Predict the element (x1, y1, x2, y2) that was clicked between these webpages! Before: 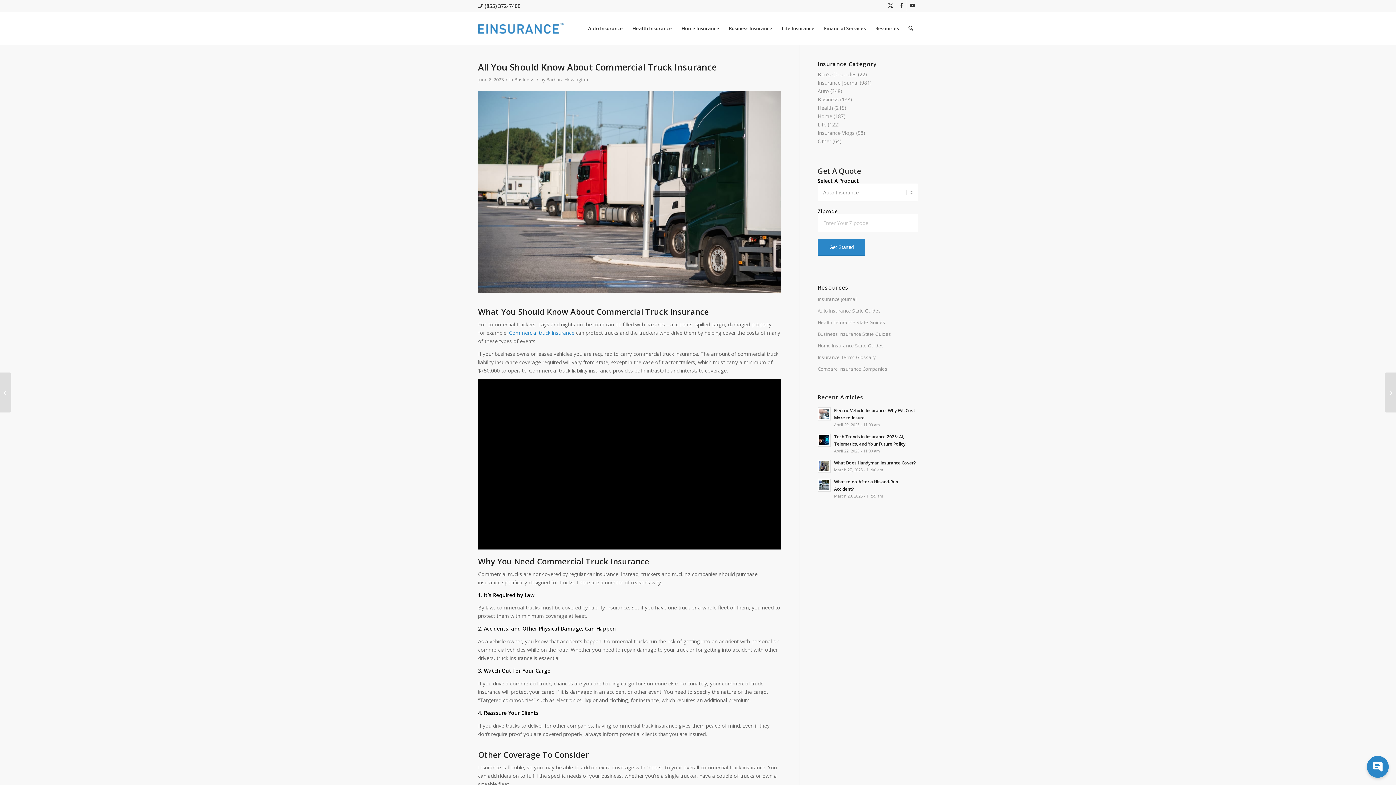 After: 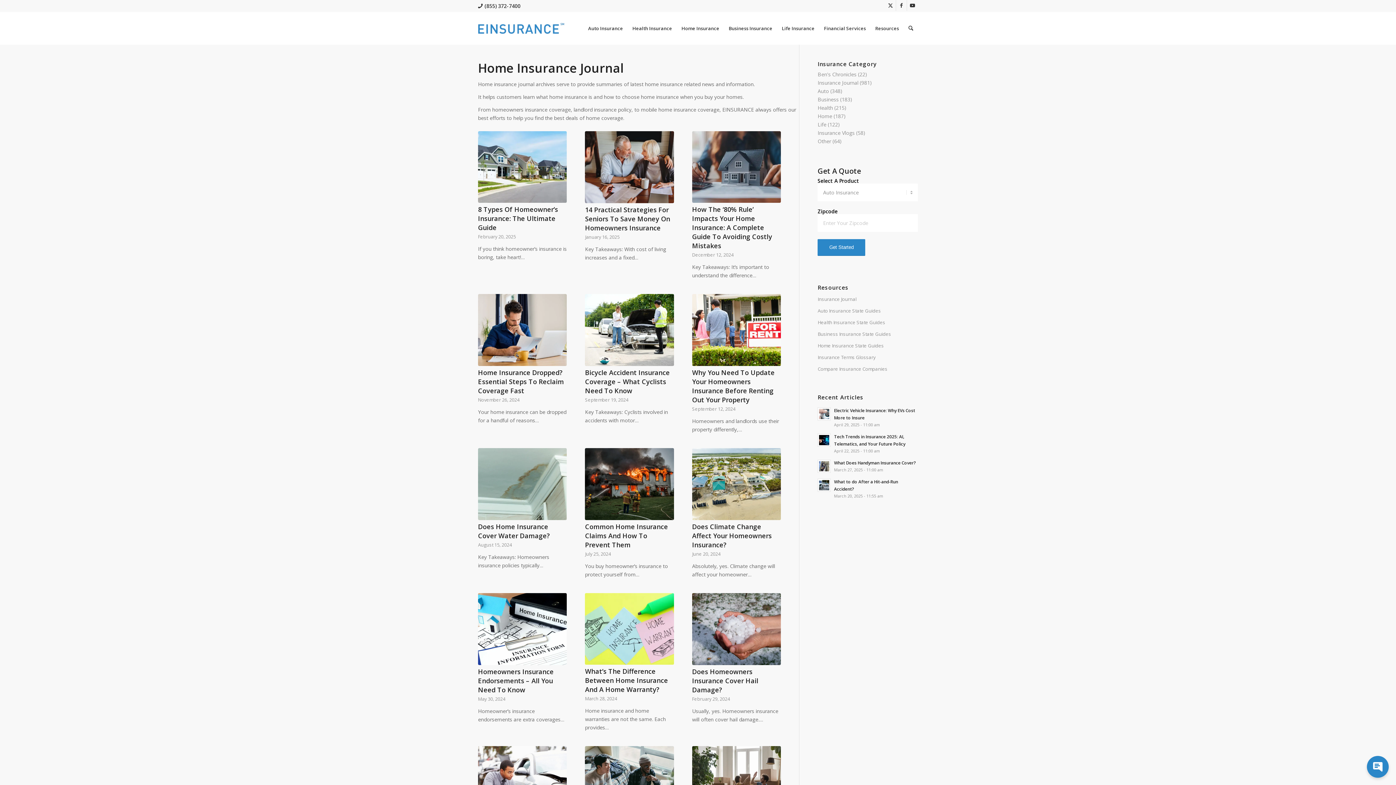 Action: label: Home bbox: (817, 112, 832, 119)